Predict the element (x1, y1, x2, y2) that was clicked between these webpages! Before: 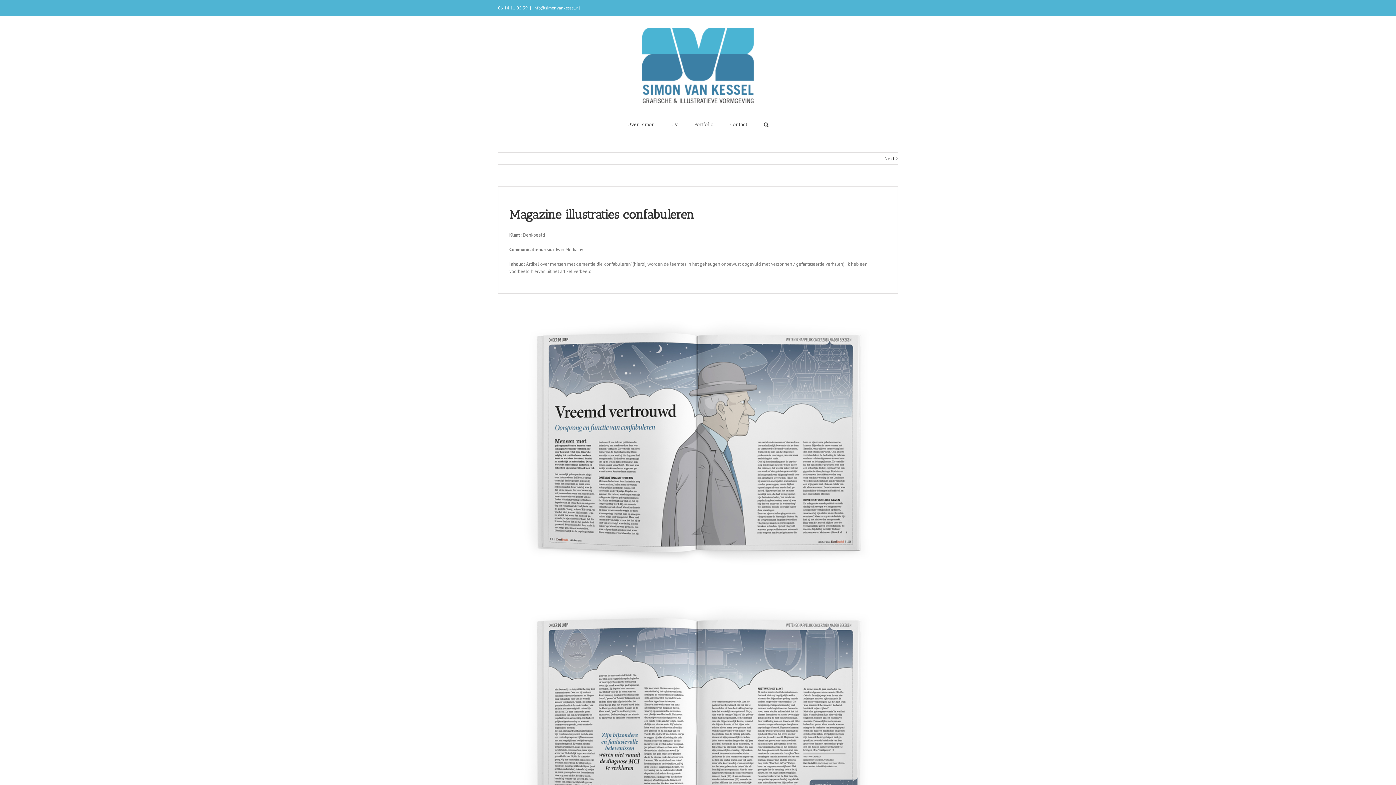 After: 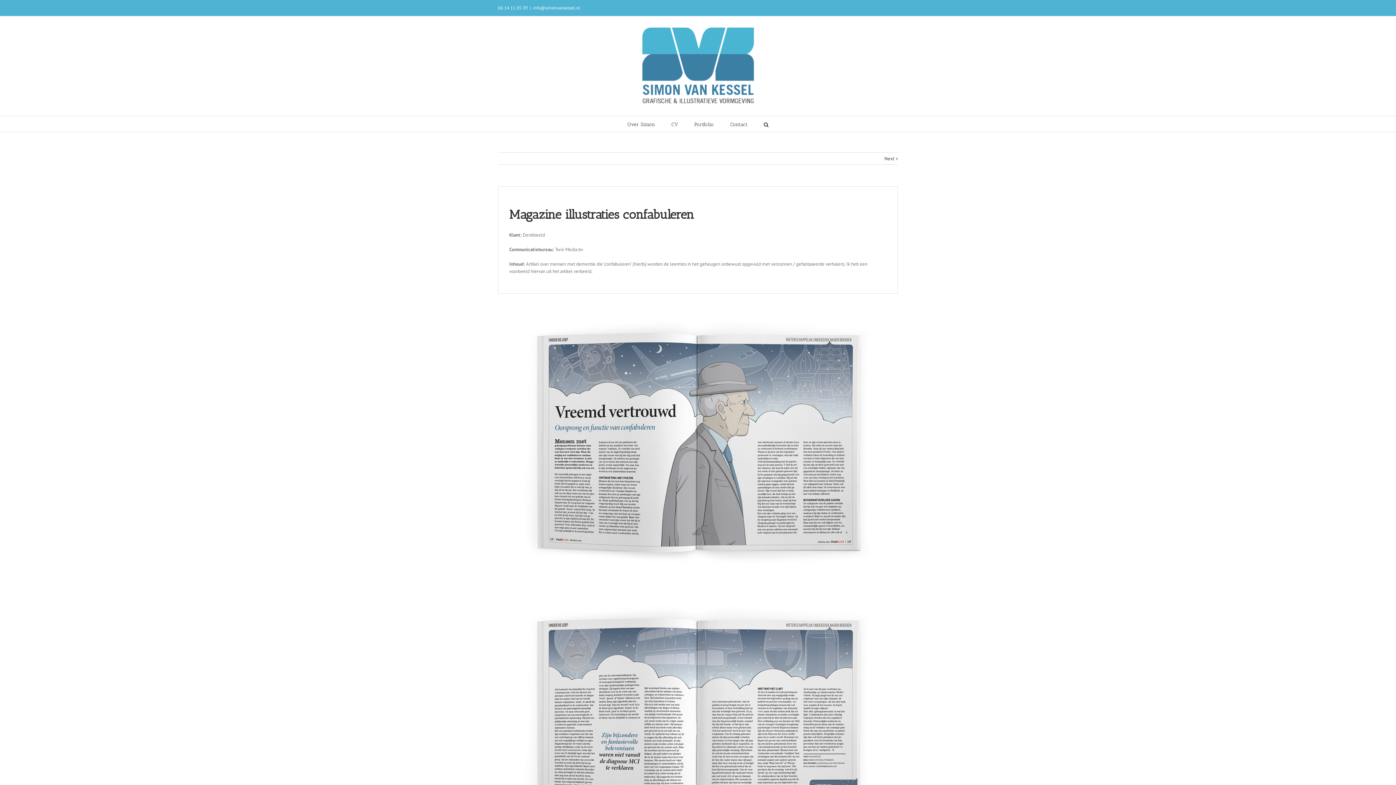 Action: label: info@simonvankessel.nl bbox: (533, 5, 580, 10)